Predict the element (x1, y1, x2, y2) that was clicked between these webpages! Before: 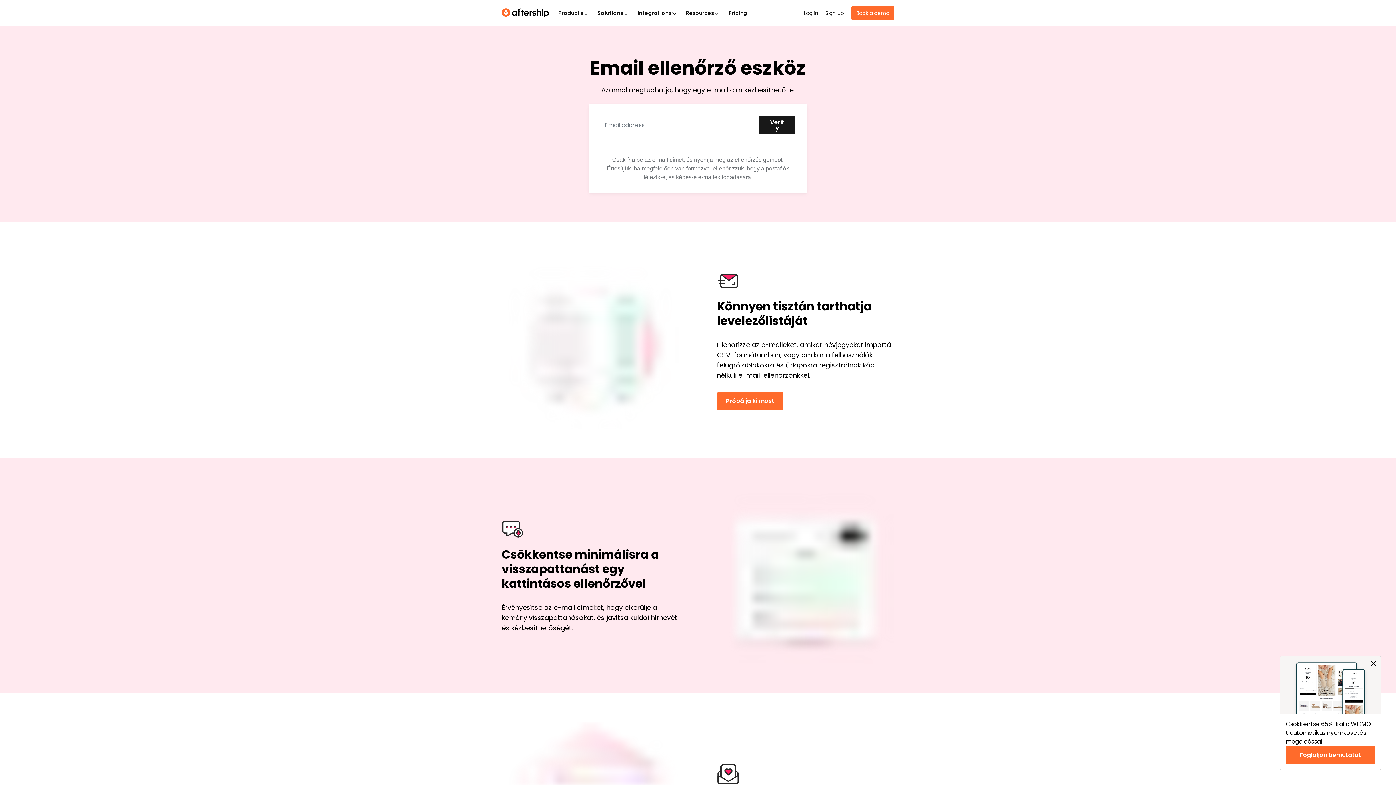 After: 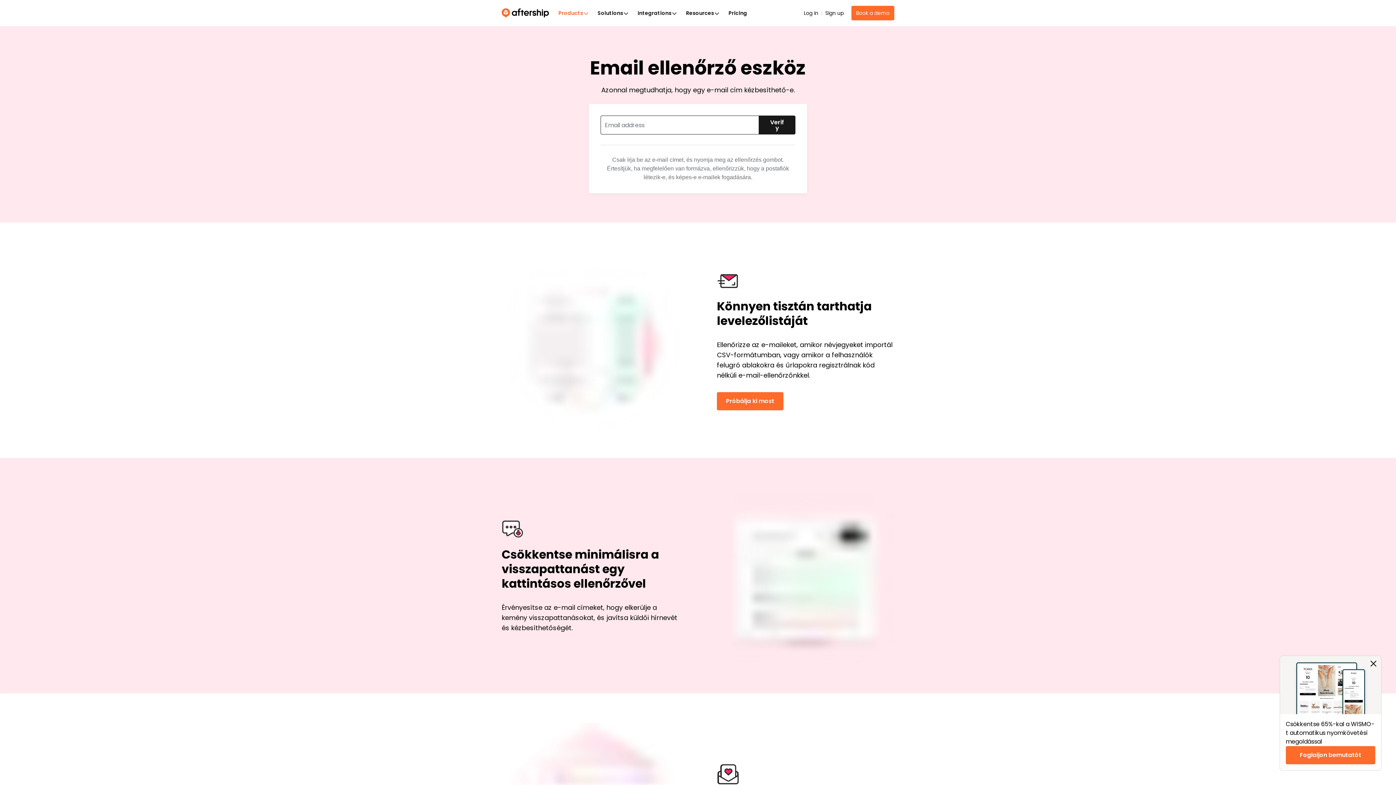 Action: label: Products bbox: (554, 4, 593, 21)